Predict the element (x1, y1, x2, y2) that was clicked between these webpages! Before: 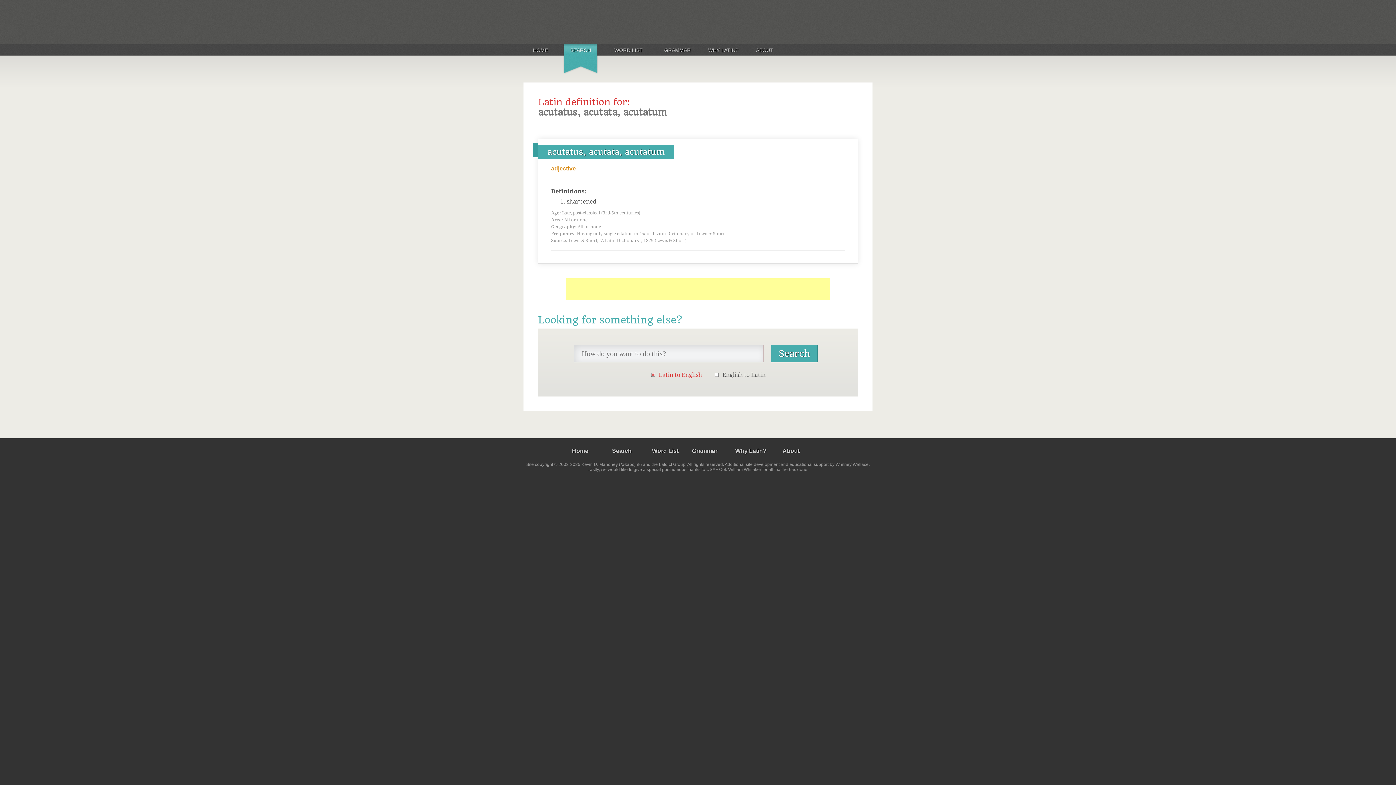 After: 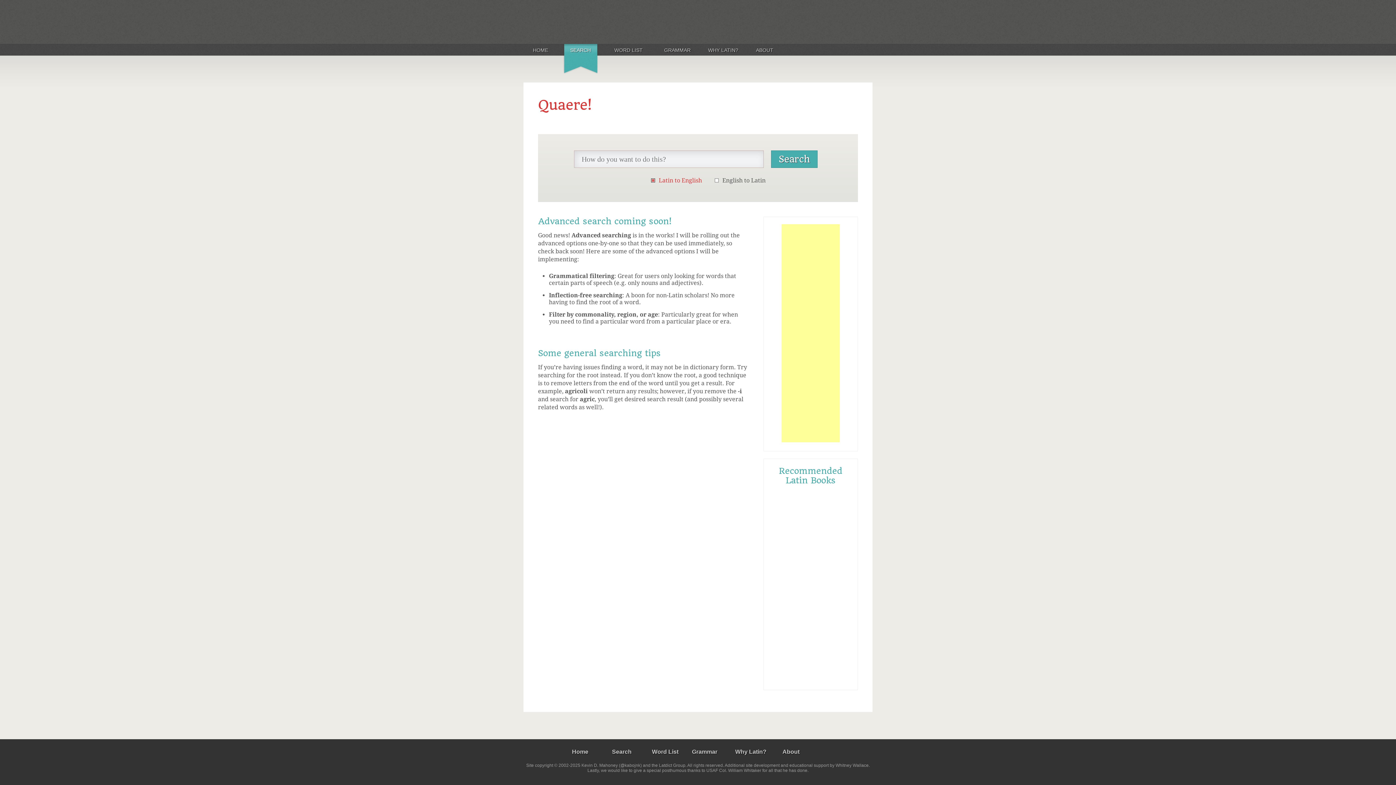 Action: bbox: (612, 448, 631, 454) label: Search